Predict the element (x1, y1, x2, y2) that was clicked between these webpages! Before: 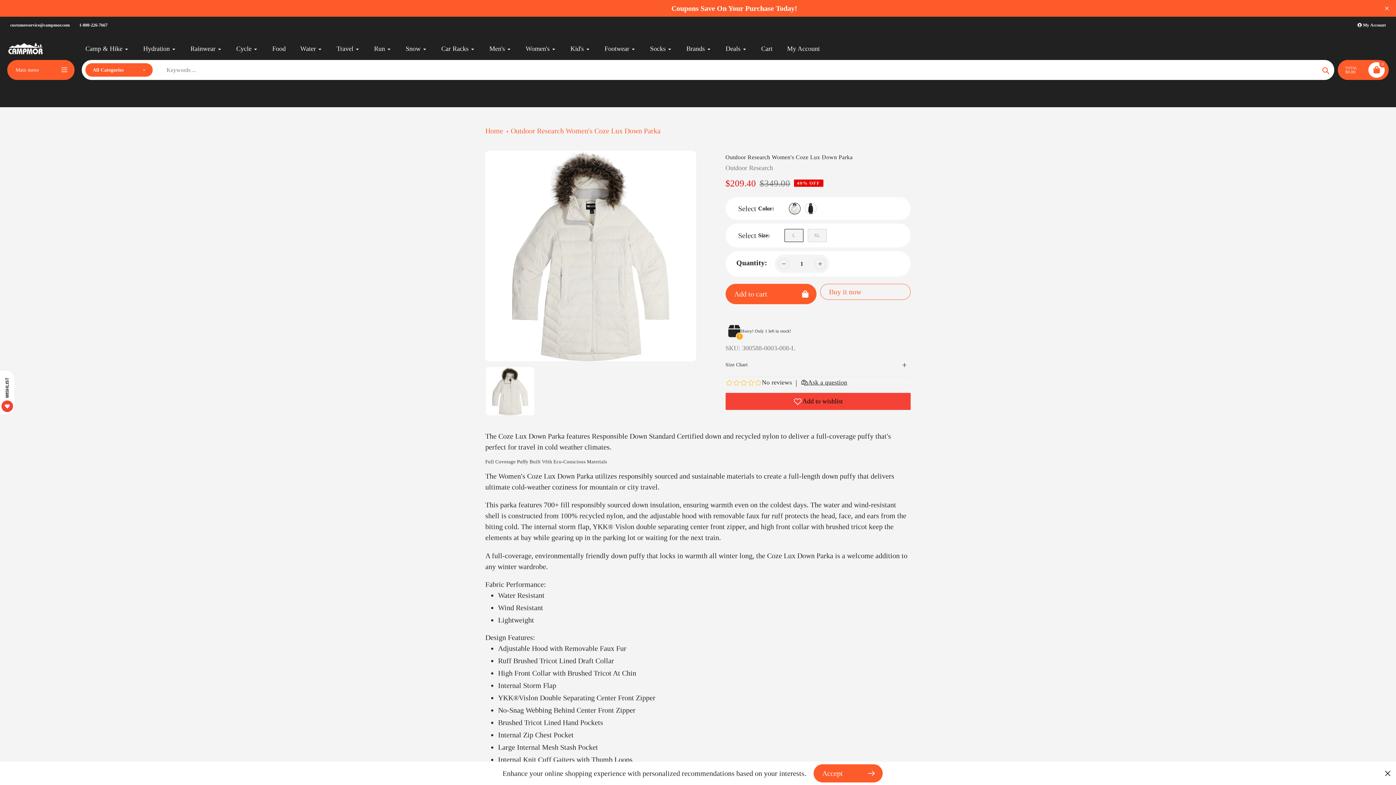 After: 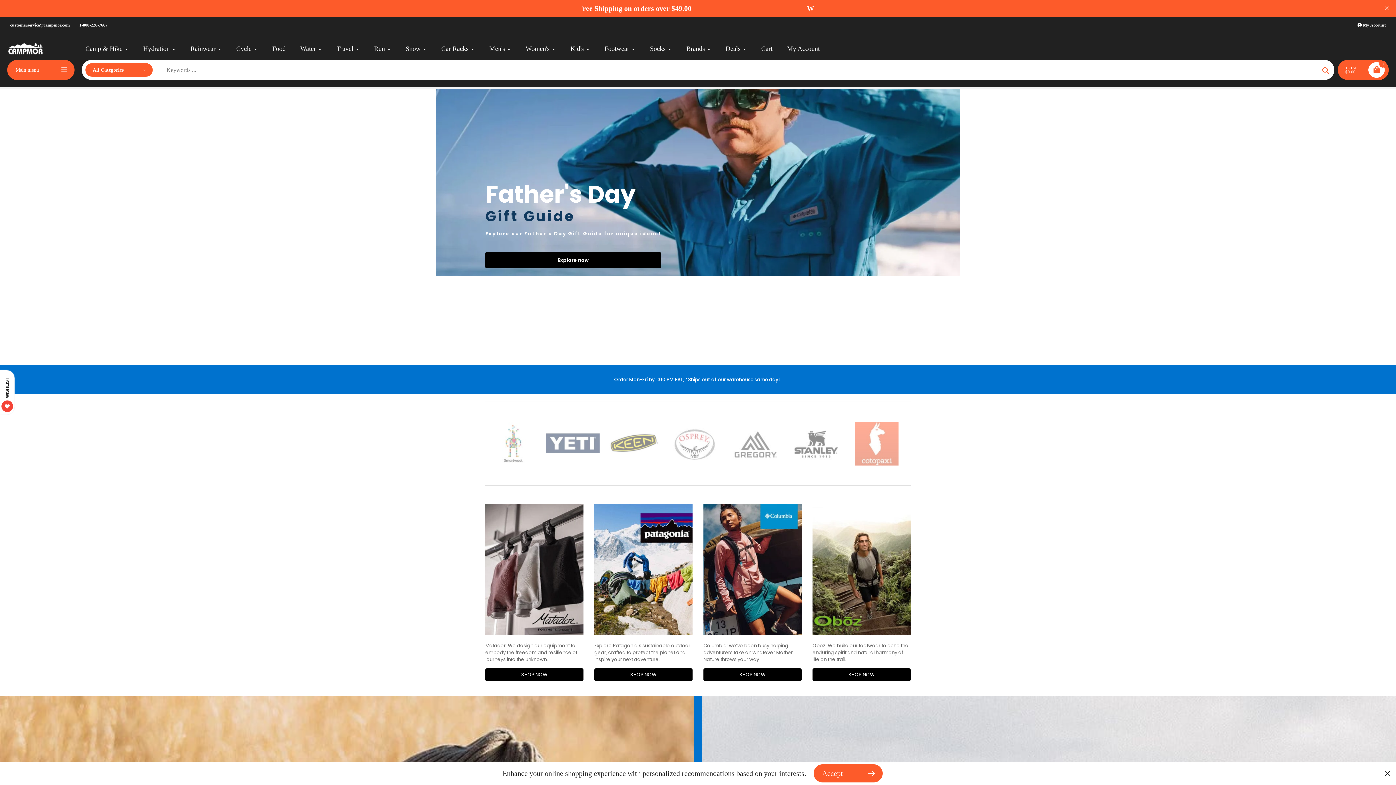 Action: bbox: (485, 126, 503, 134) label: Home